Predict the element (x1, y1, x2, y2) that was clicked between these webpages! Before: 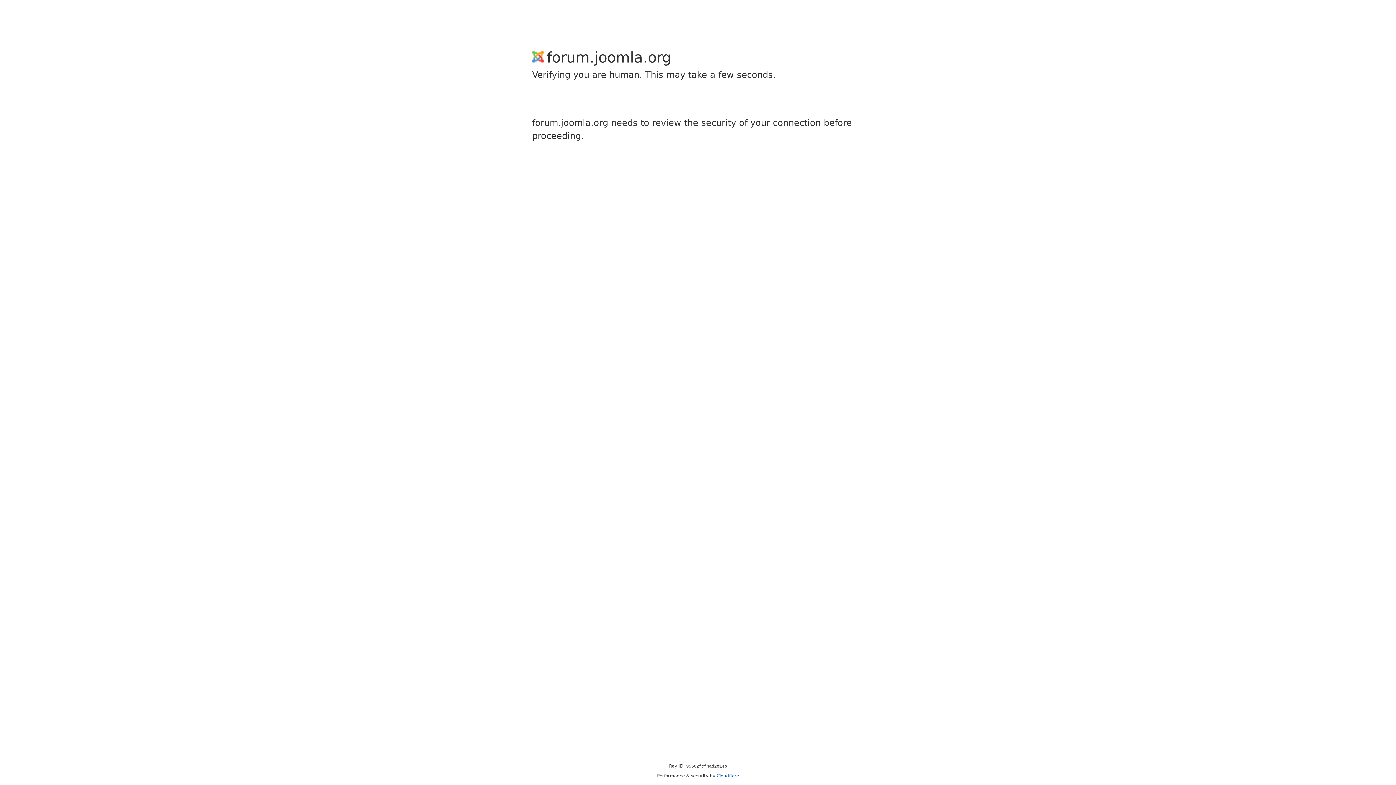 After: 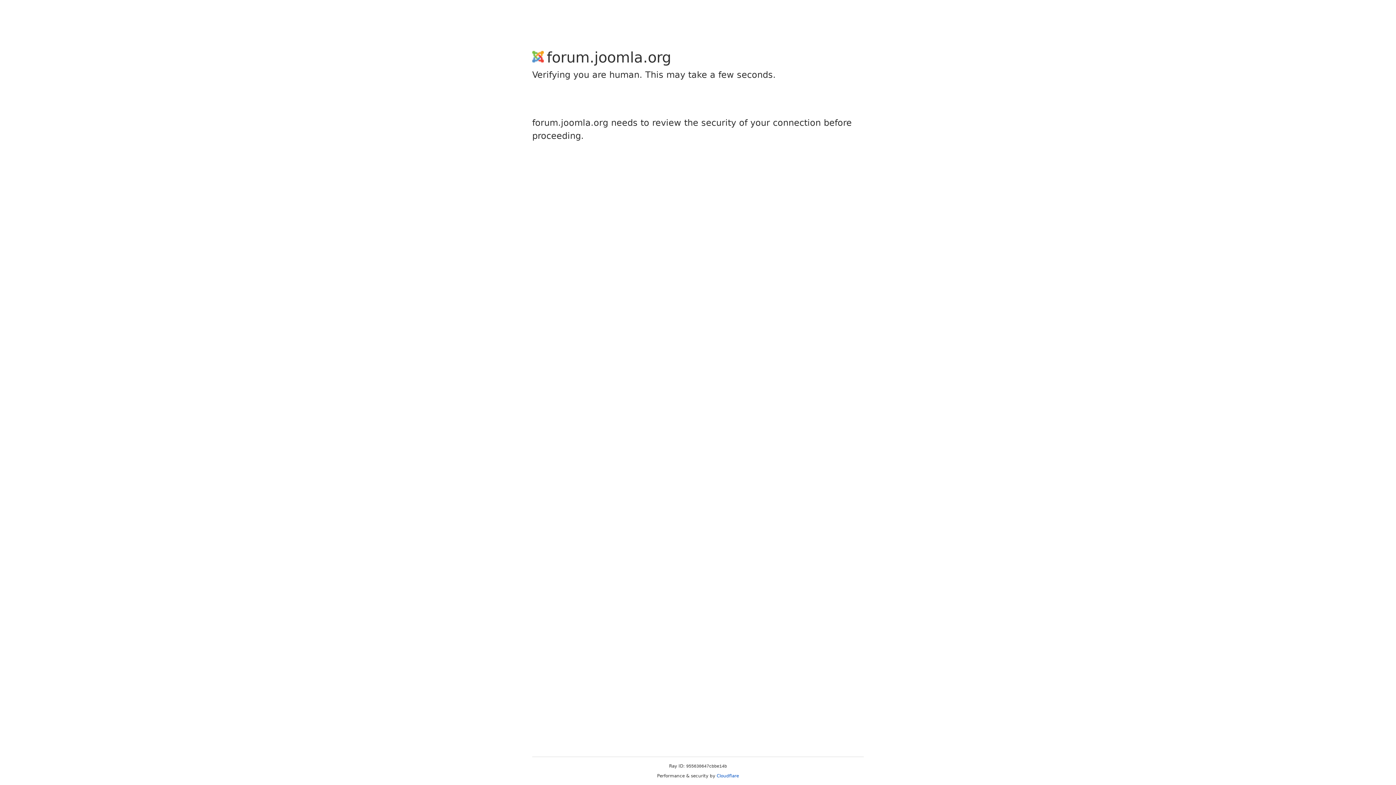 Action: bbox: (716, 773, 739, 778) label: Cloudflare